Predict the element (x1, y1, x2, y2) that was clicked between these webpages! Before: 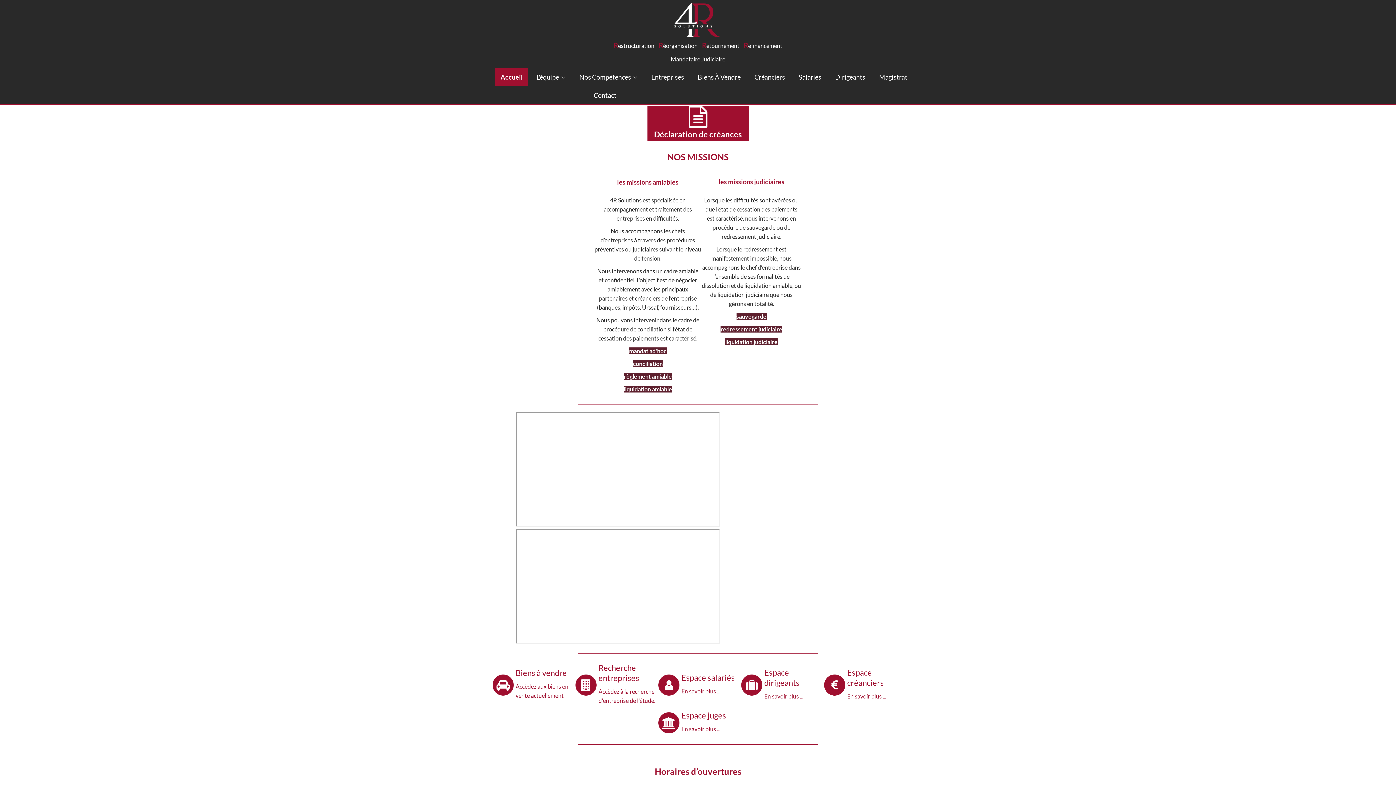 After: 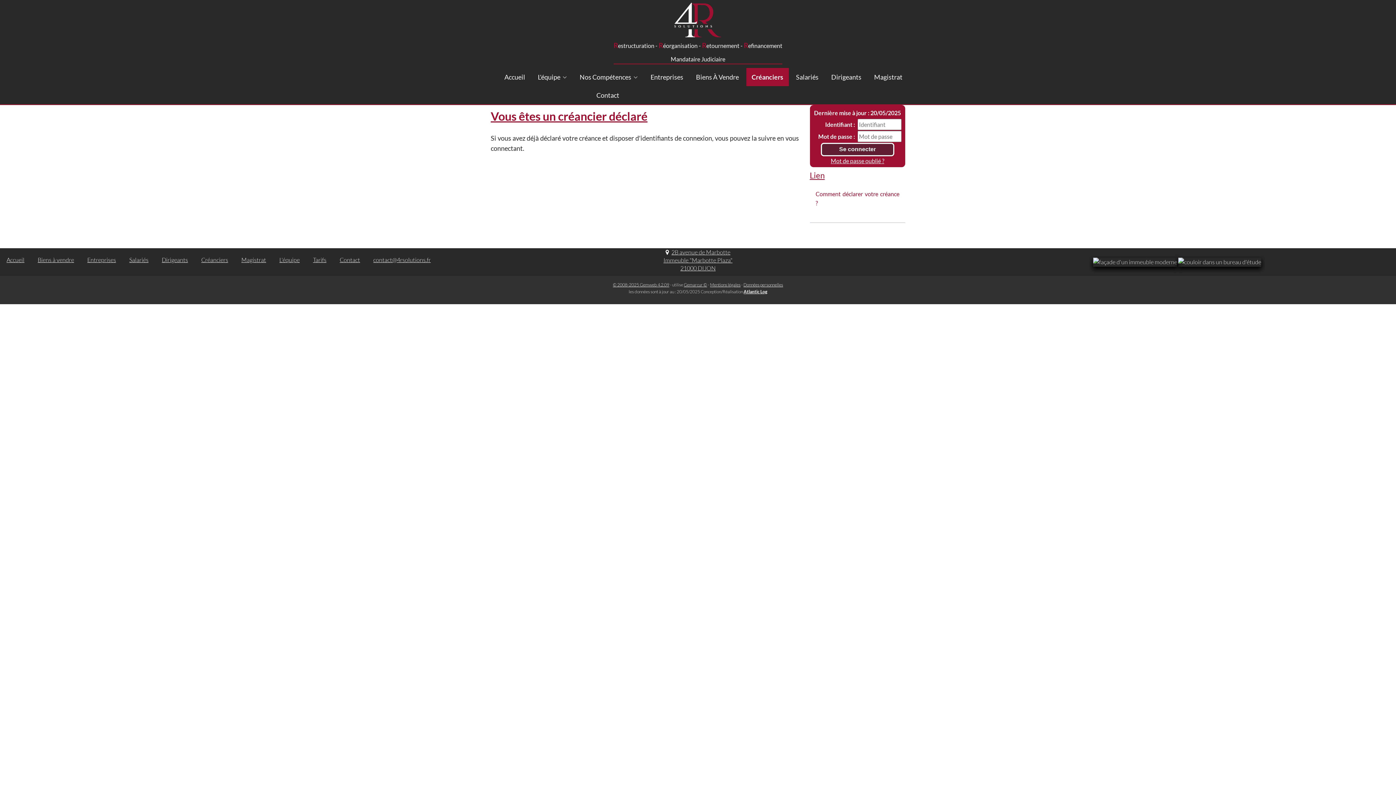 Action: bbox: (822, 666, 905, 704) label: Espace créanciers

En savoir plus ...